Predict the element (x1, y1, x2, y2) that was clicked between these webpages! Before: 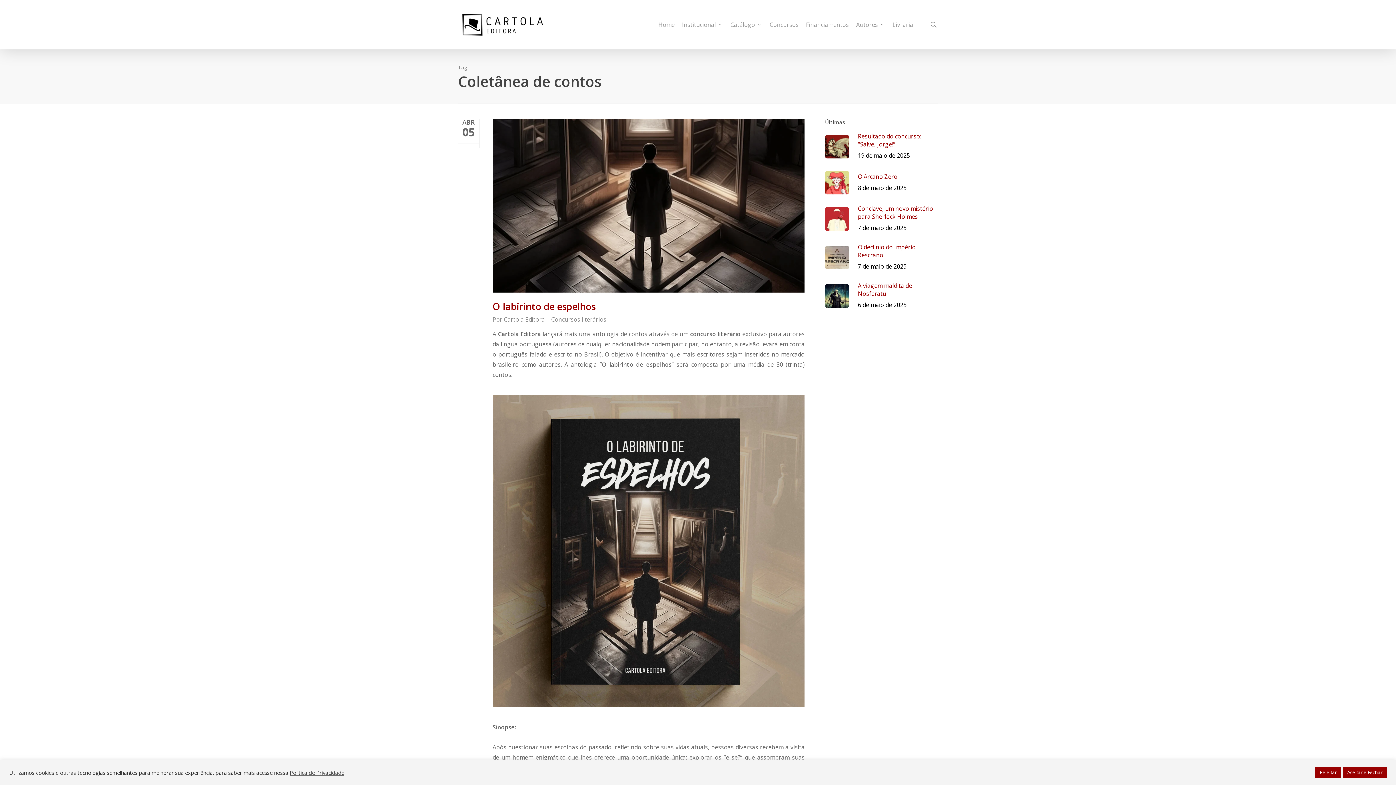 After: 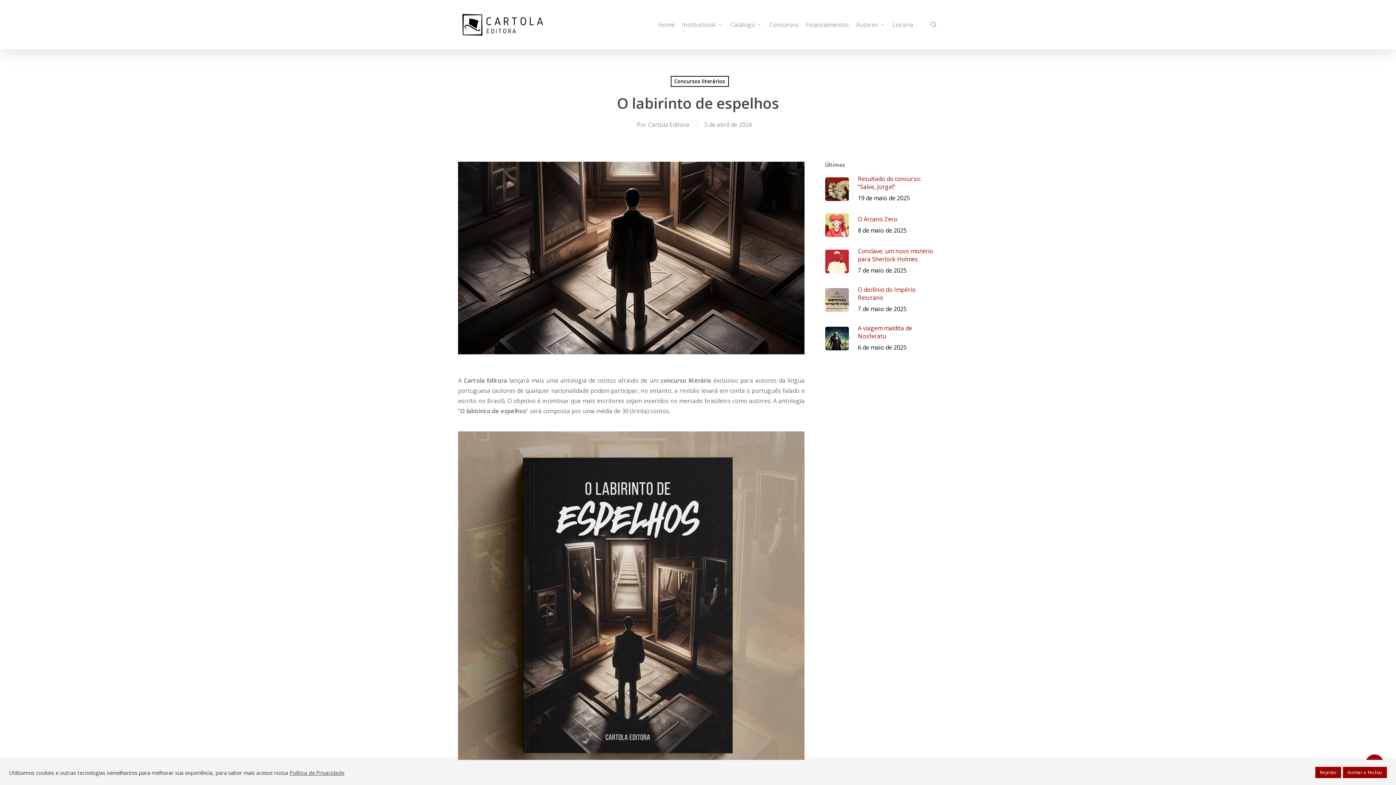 Action: bbox: (492, 299, 595, 313) label: O labirinto de espelhos